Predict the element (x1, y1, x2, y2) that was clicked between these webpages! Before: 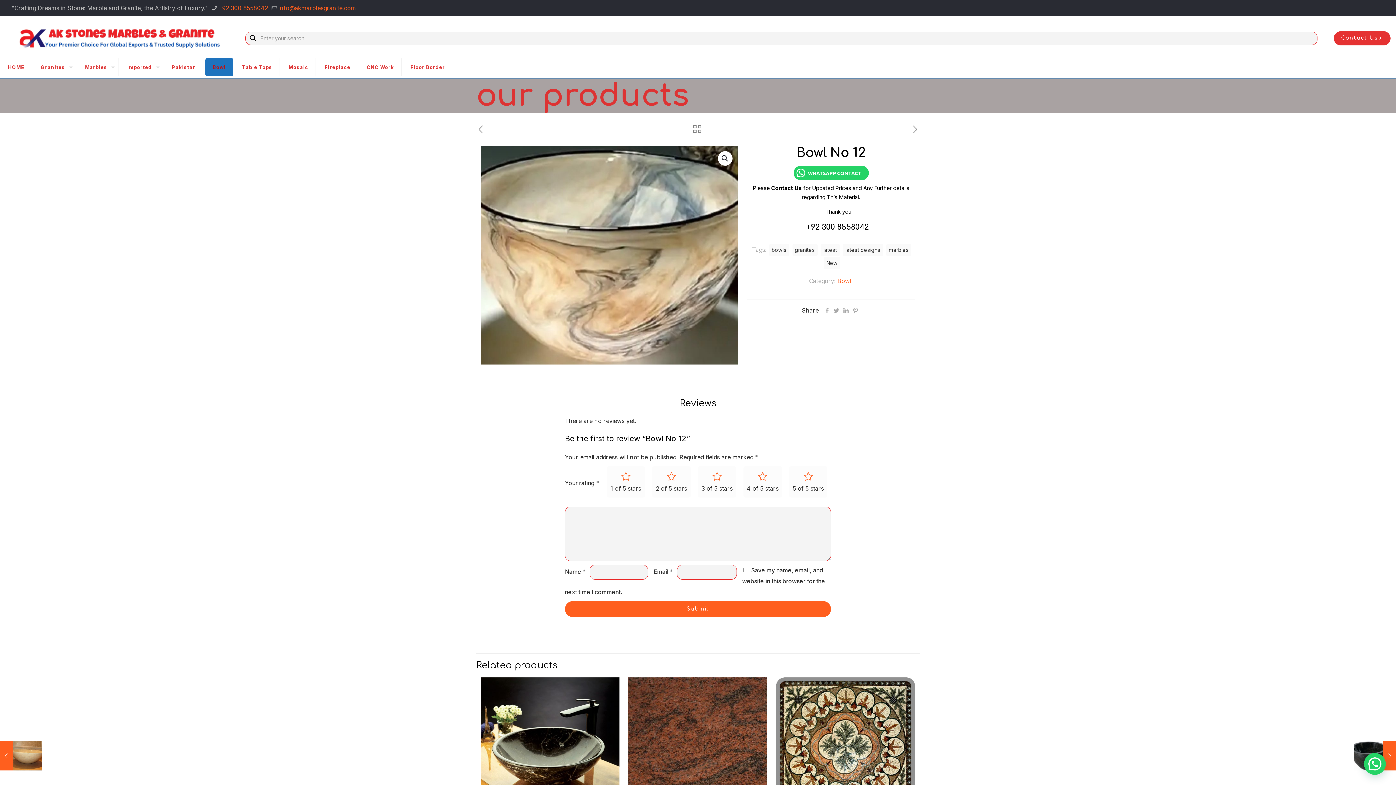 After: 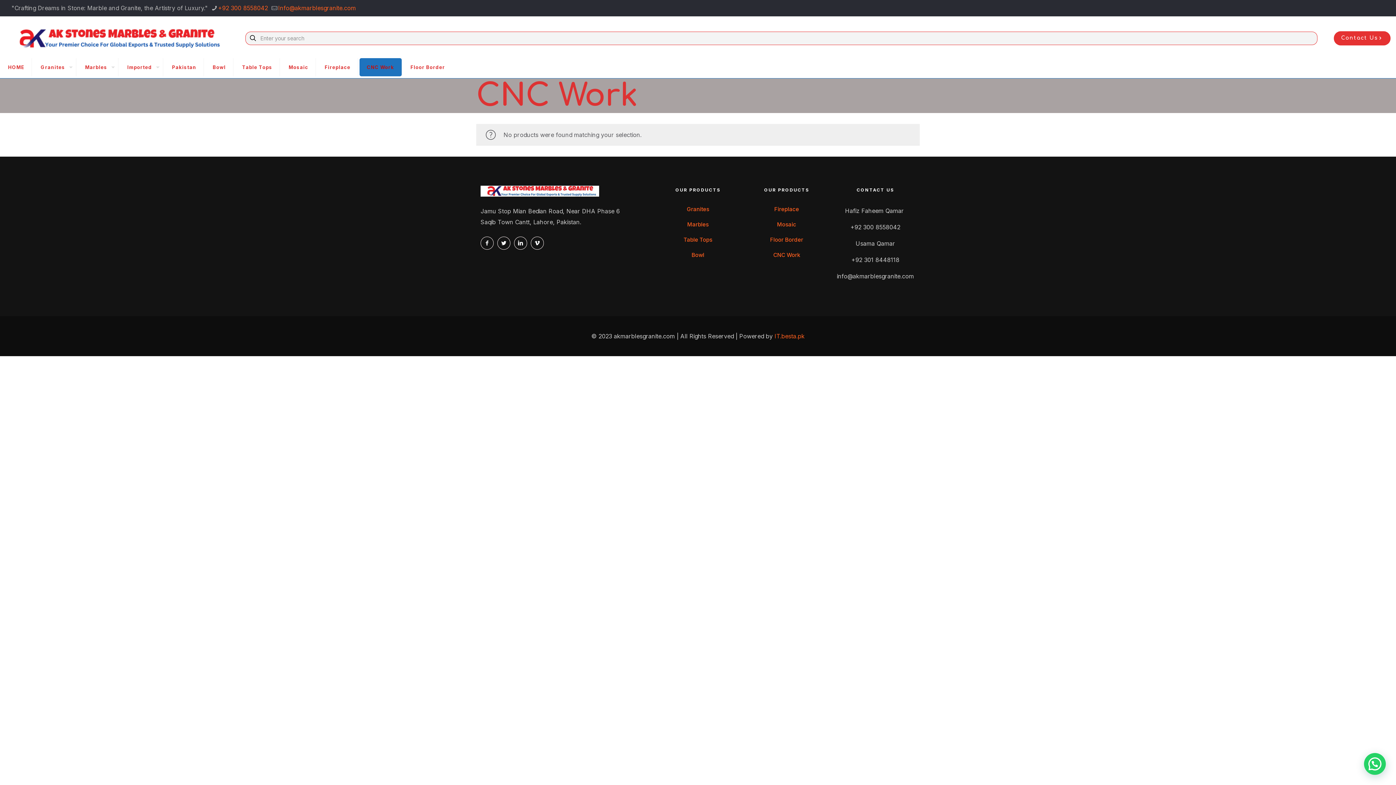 Action: bbox: (359, 58, 401, 76) label: CNC Work